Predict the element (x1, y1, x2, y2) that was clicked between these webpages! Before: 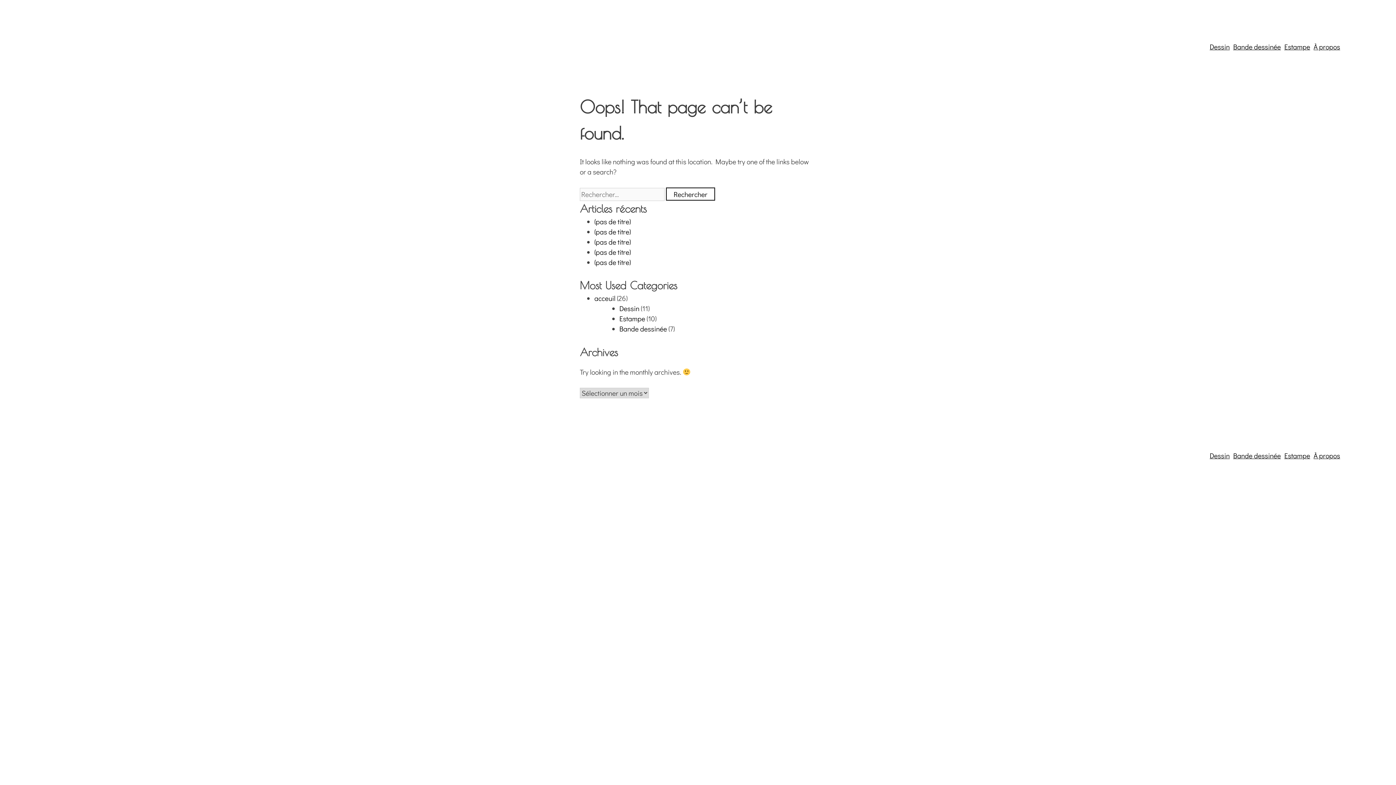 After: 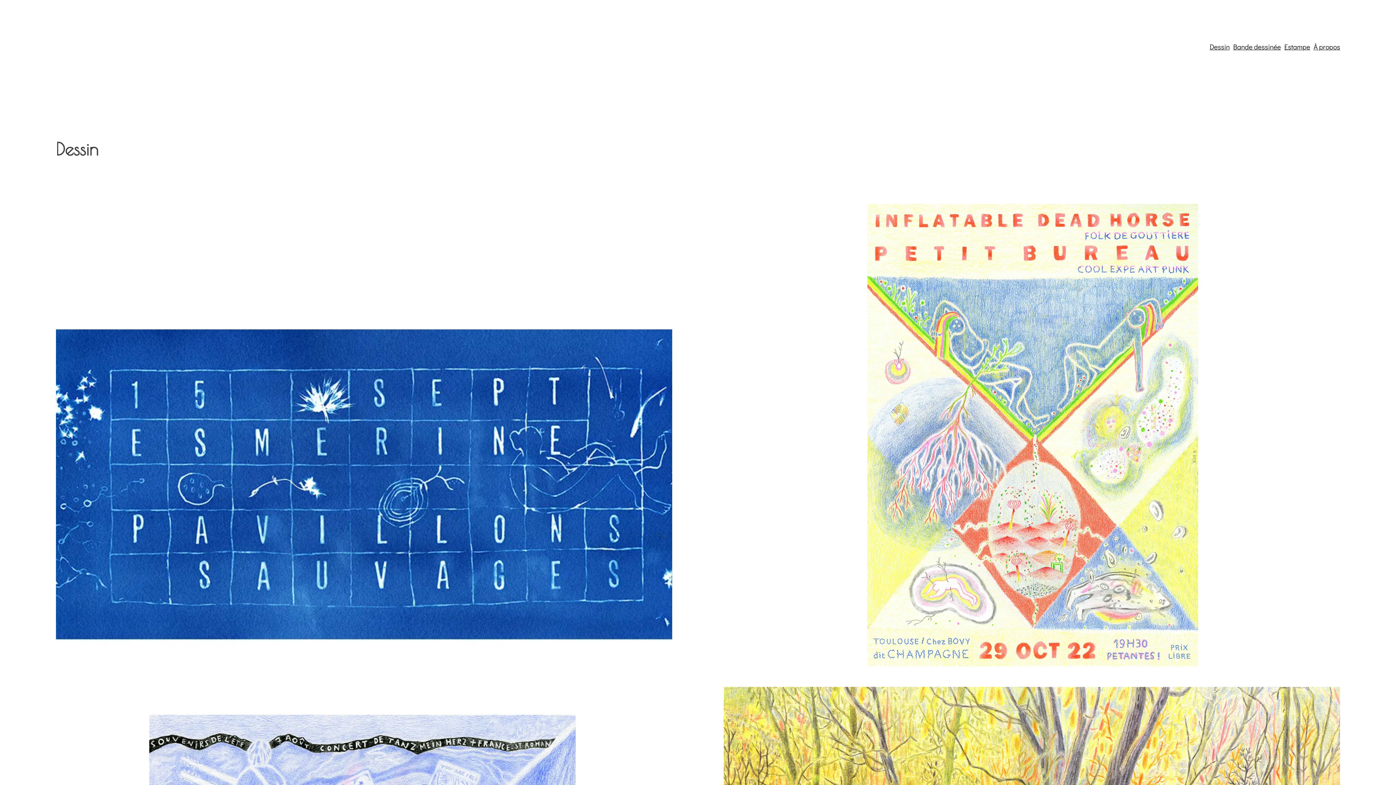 Action: bbox: (1210, 41, 1230, 52) label: Dessin